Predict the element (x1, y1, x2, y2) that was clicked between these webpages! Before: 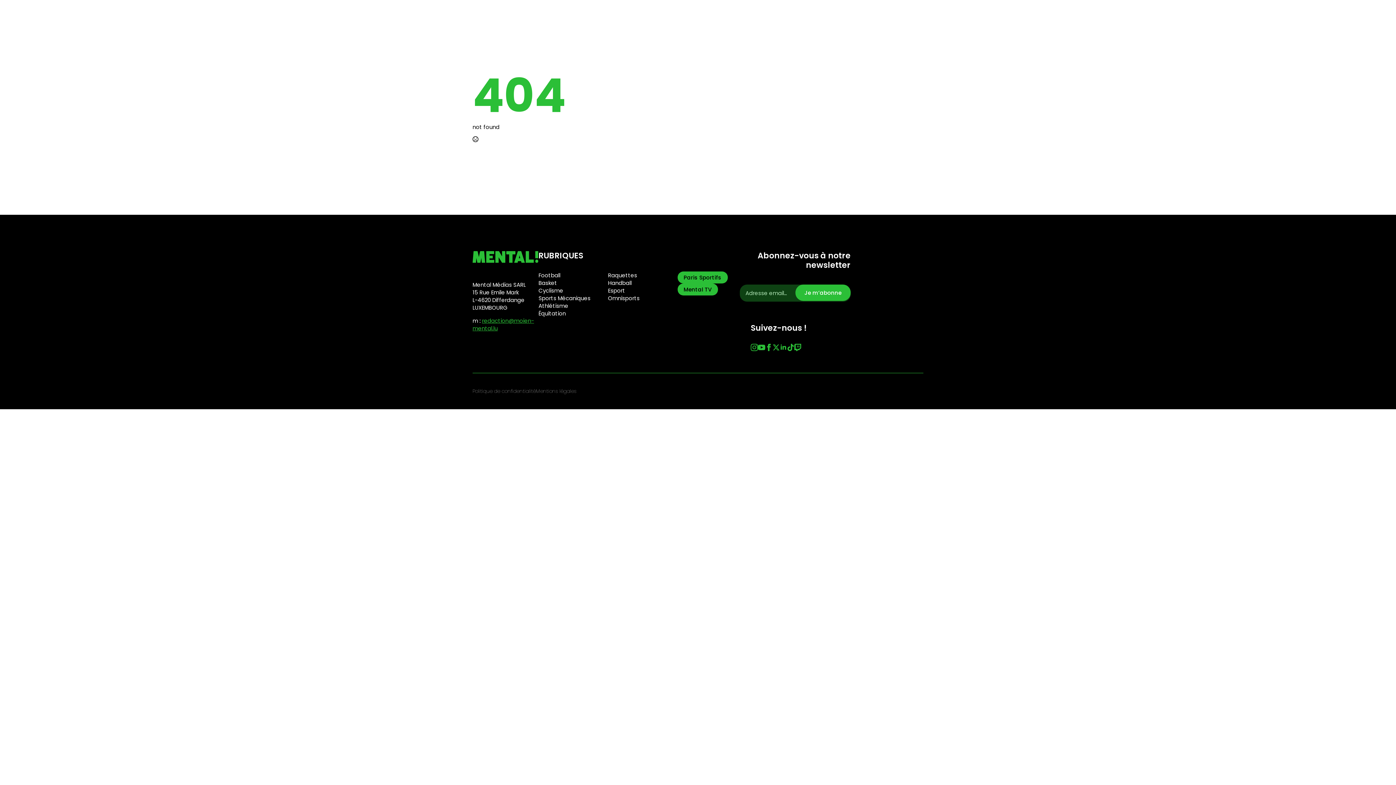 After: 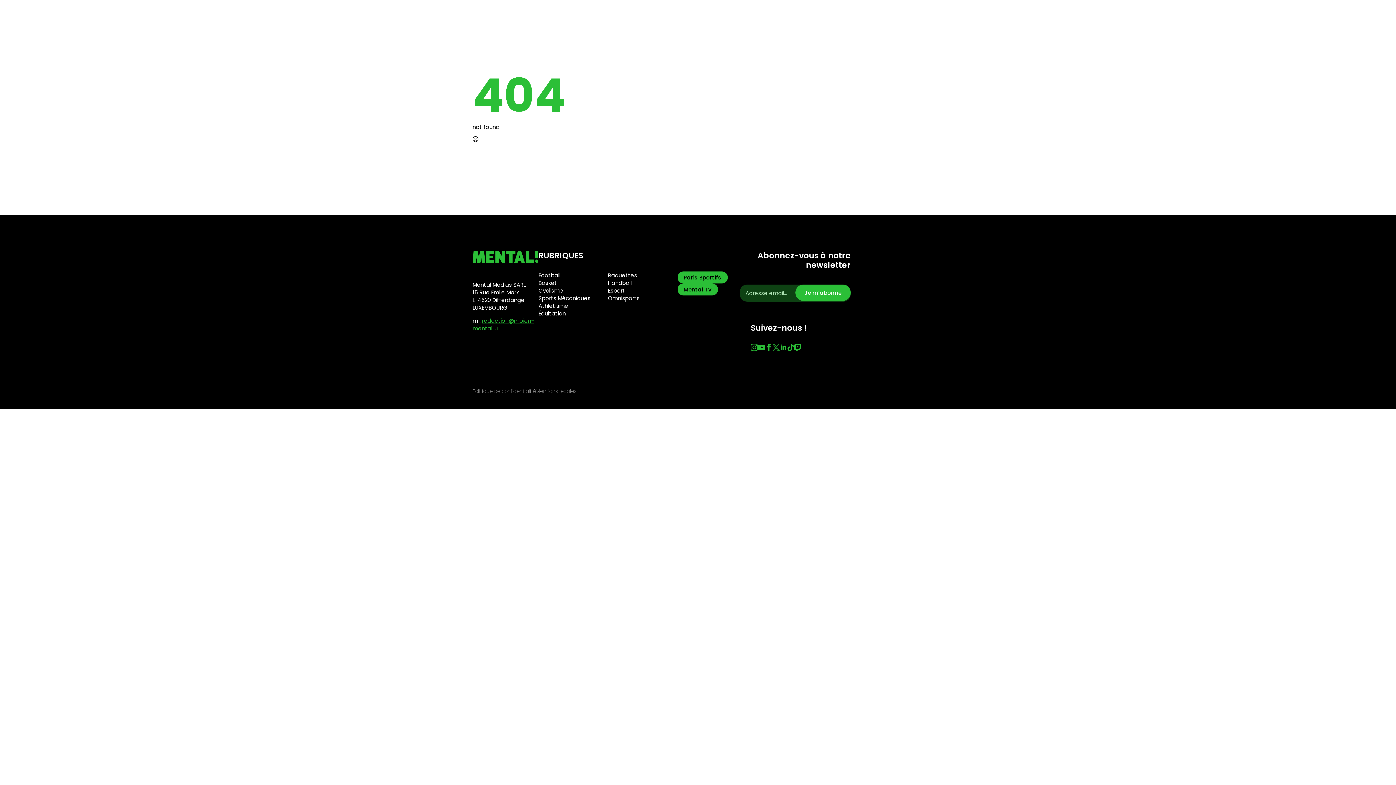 Action: bbox: (772, 344, 780, 351) label: twitter